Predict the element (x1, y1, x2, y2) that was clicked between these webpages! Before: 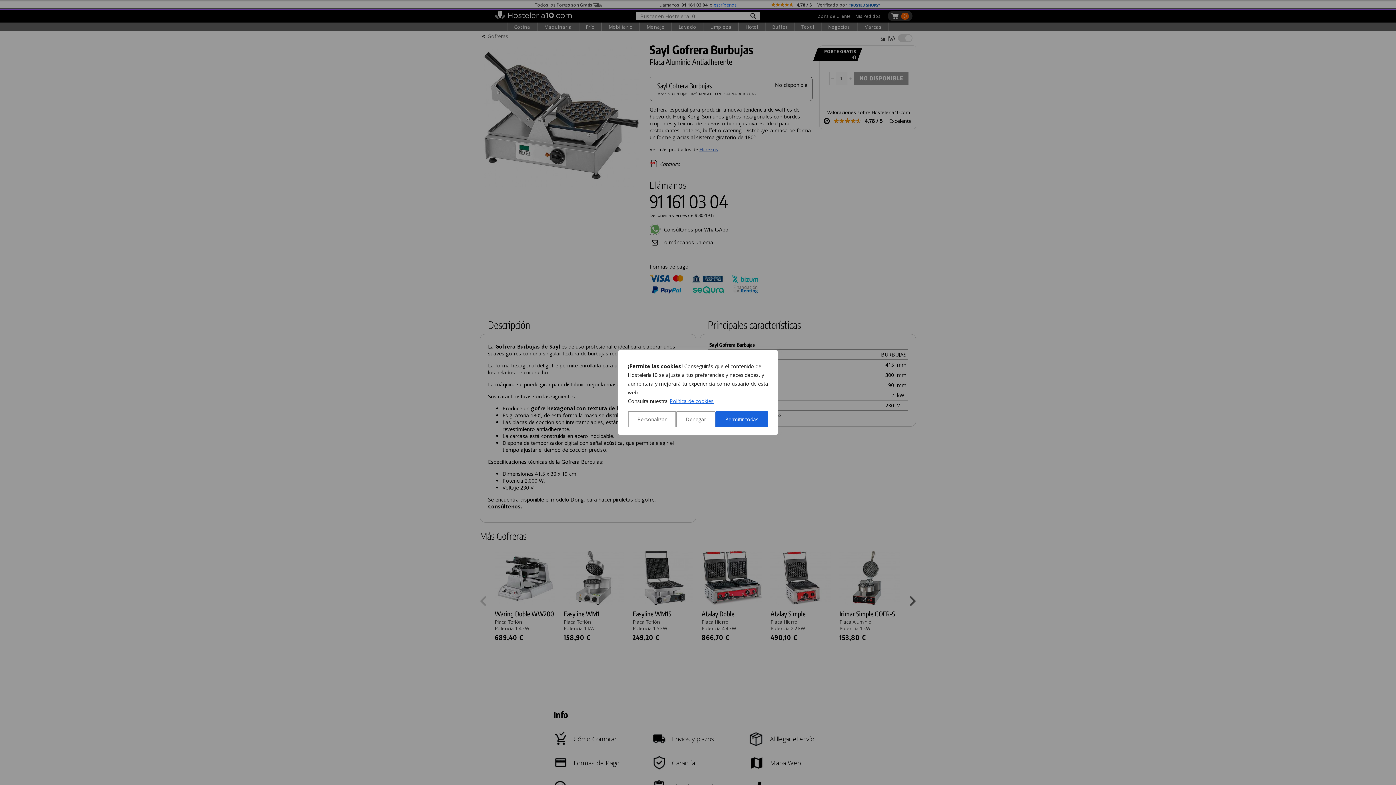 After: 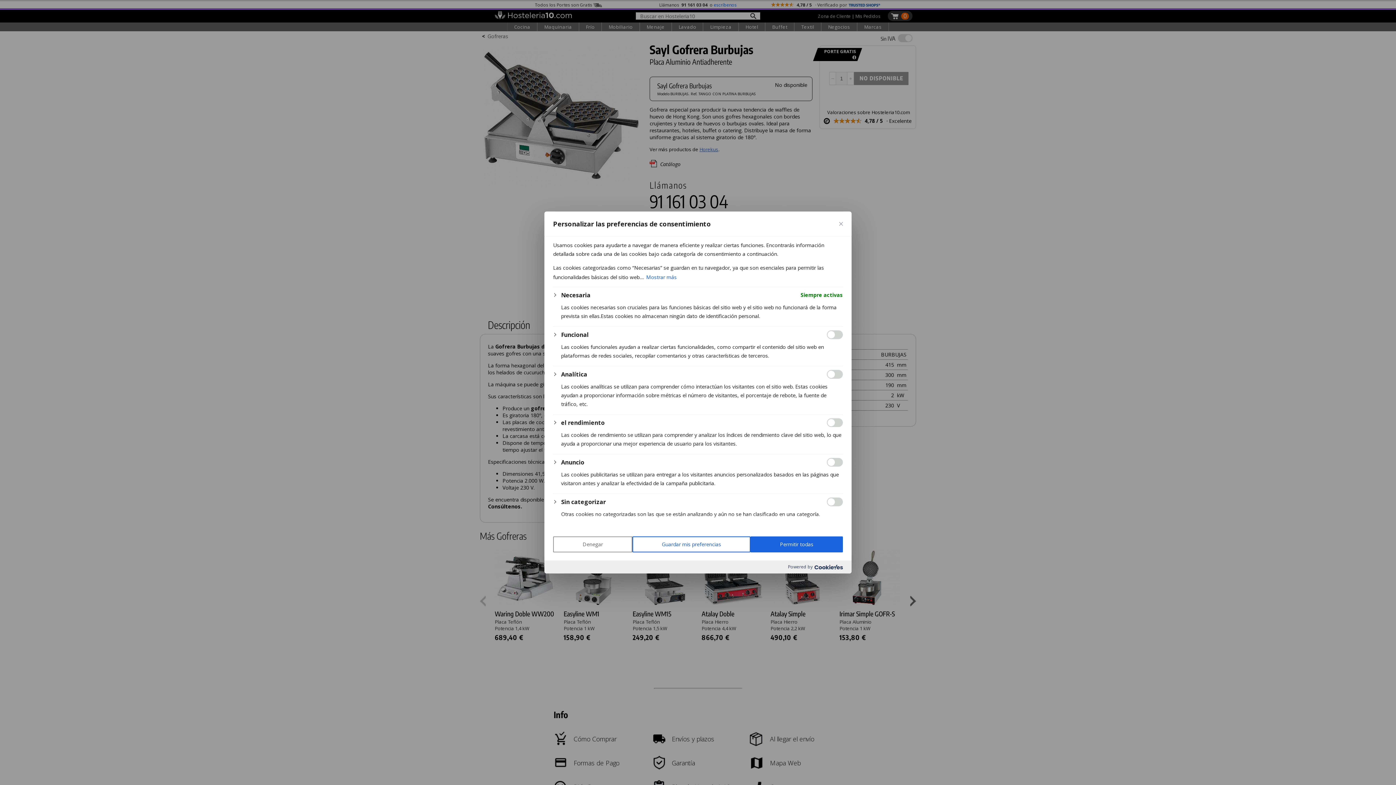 Action: label: Personalizar bbox: (628, 411, 676, 427)